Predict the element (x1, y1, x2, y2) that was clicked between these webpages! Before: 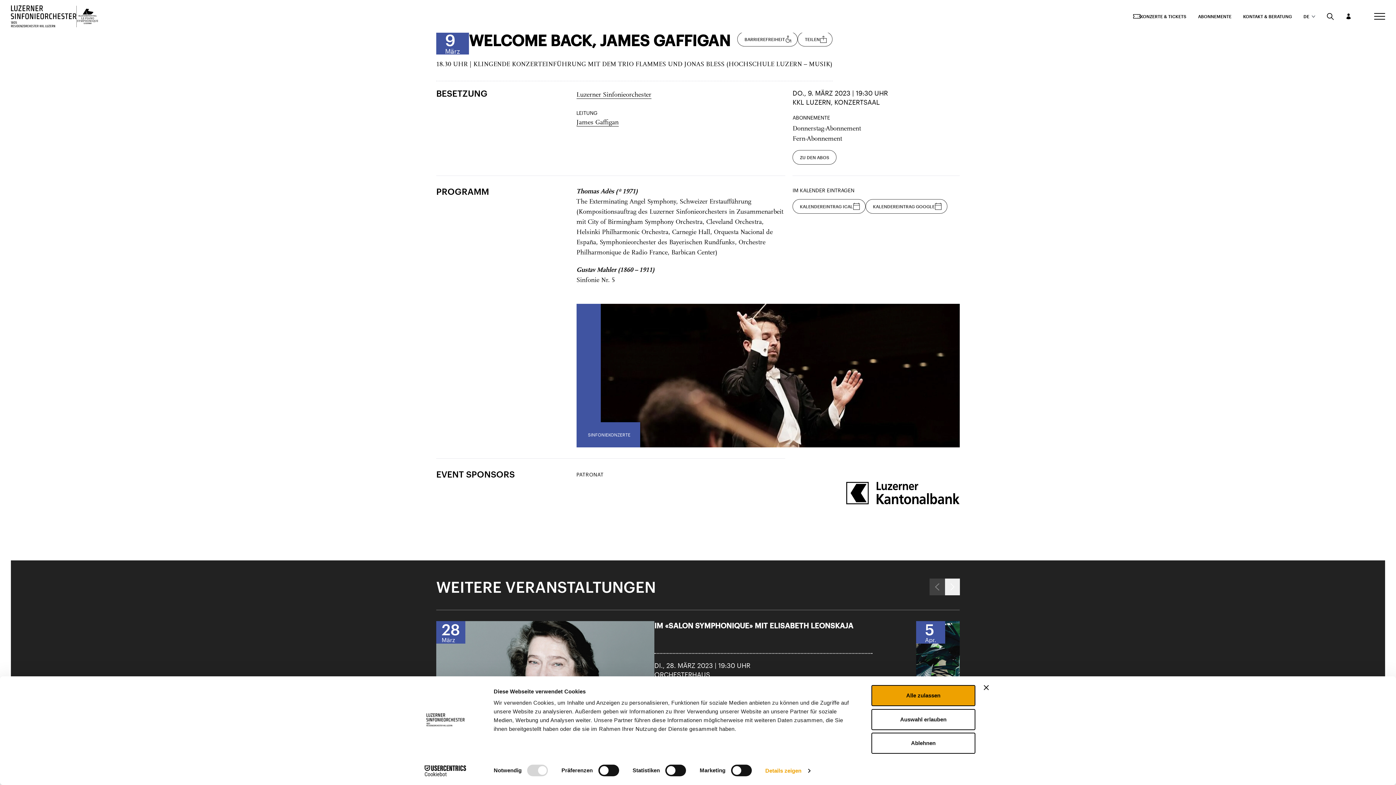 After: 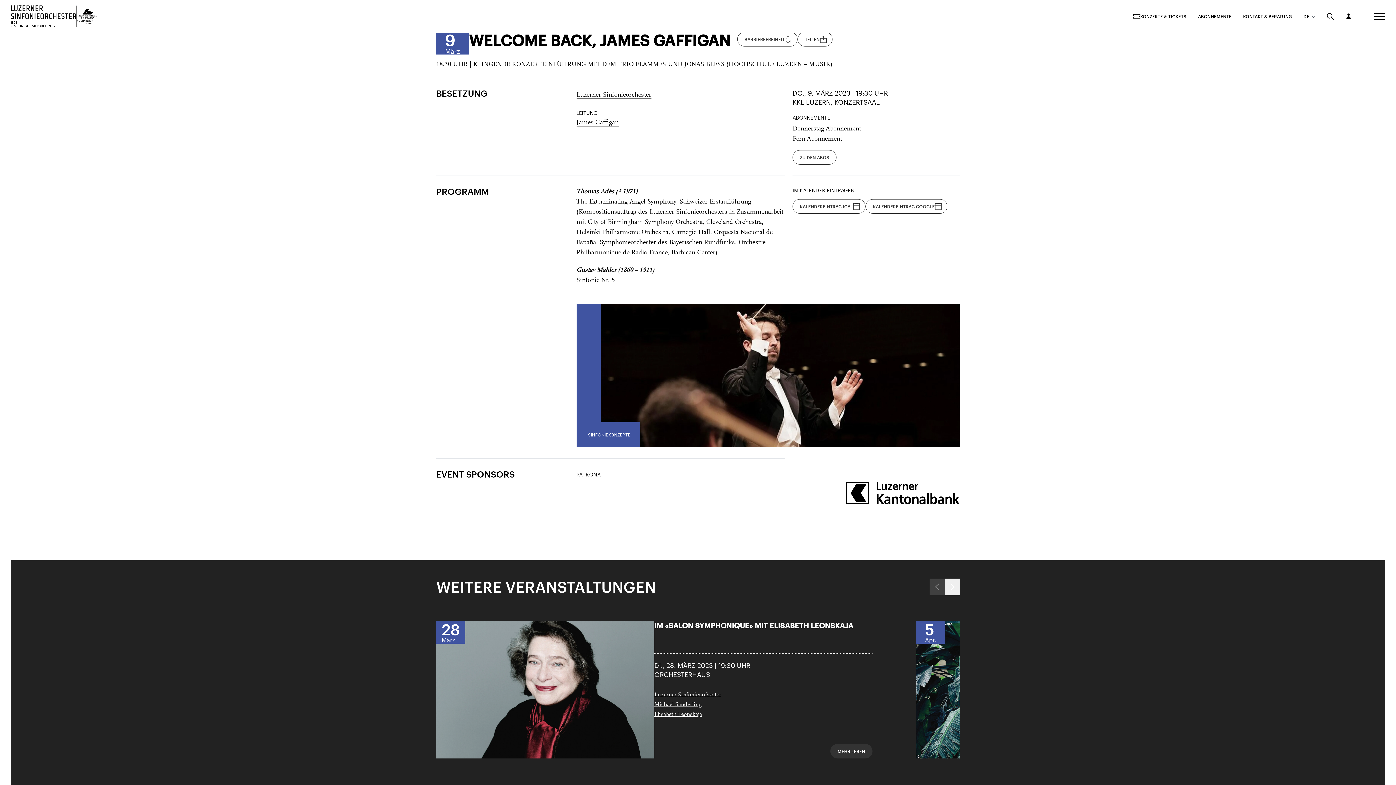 Action: label: Ablehnen bbox: (871, 733, 975, 754)